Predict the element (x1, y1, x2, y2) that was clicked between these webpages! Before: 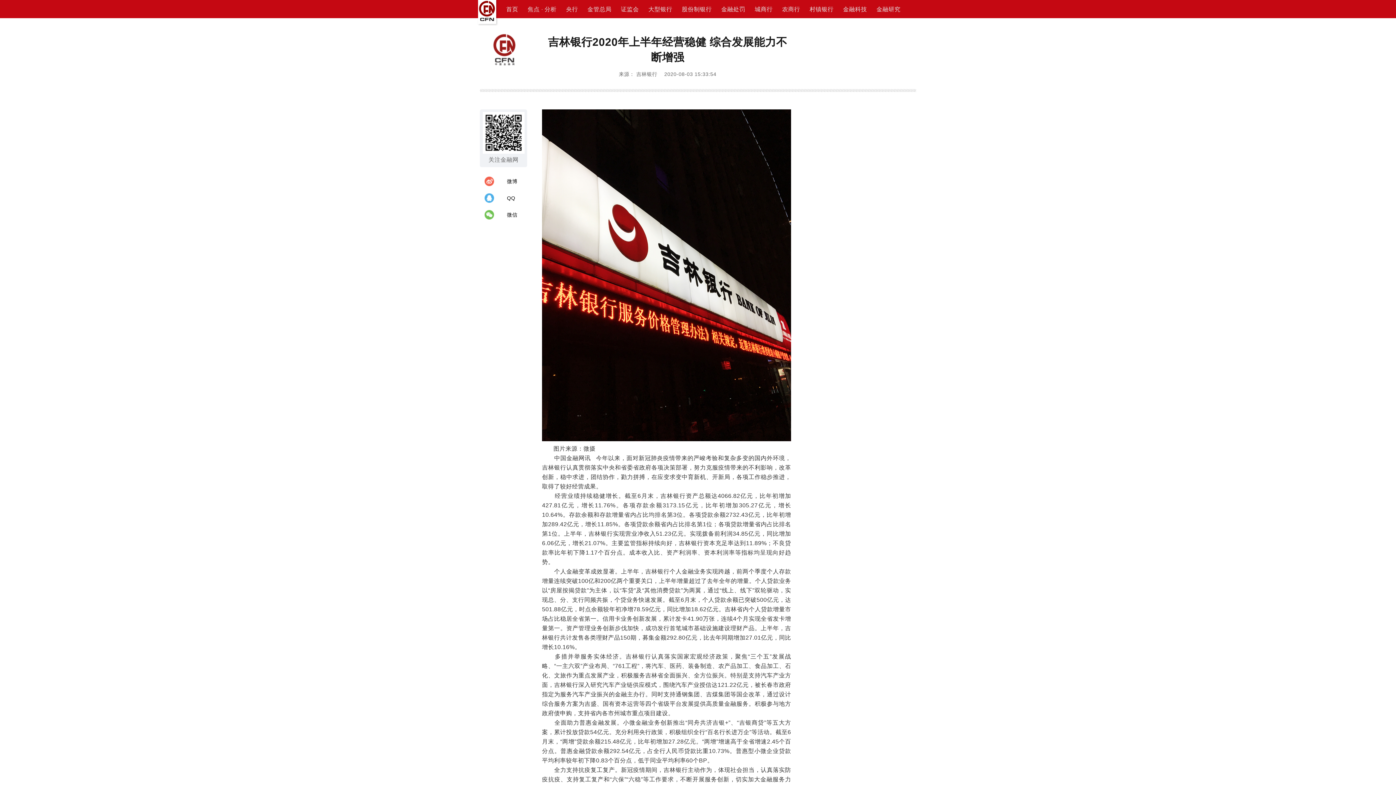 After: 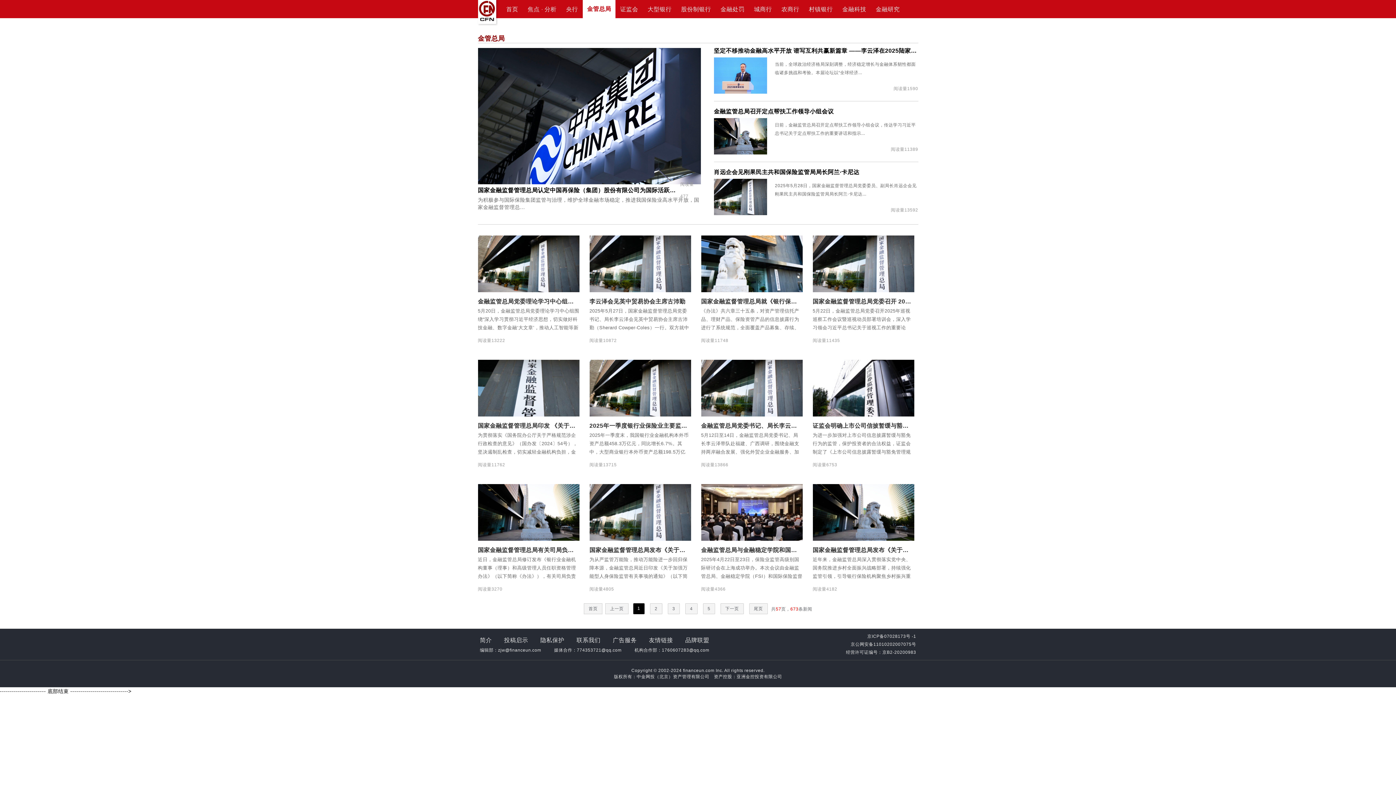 Action: bbox: (582, 0, 616, 18) label: 金管总局